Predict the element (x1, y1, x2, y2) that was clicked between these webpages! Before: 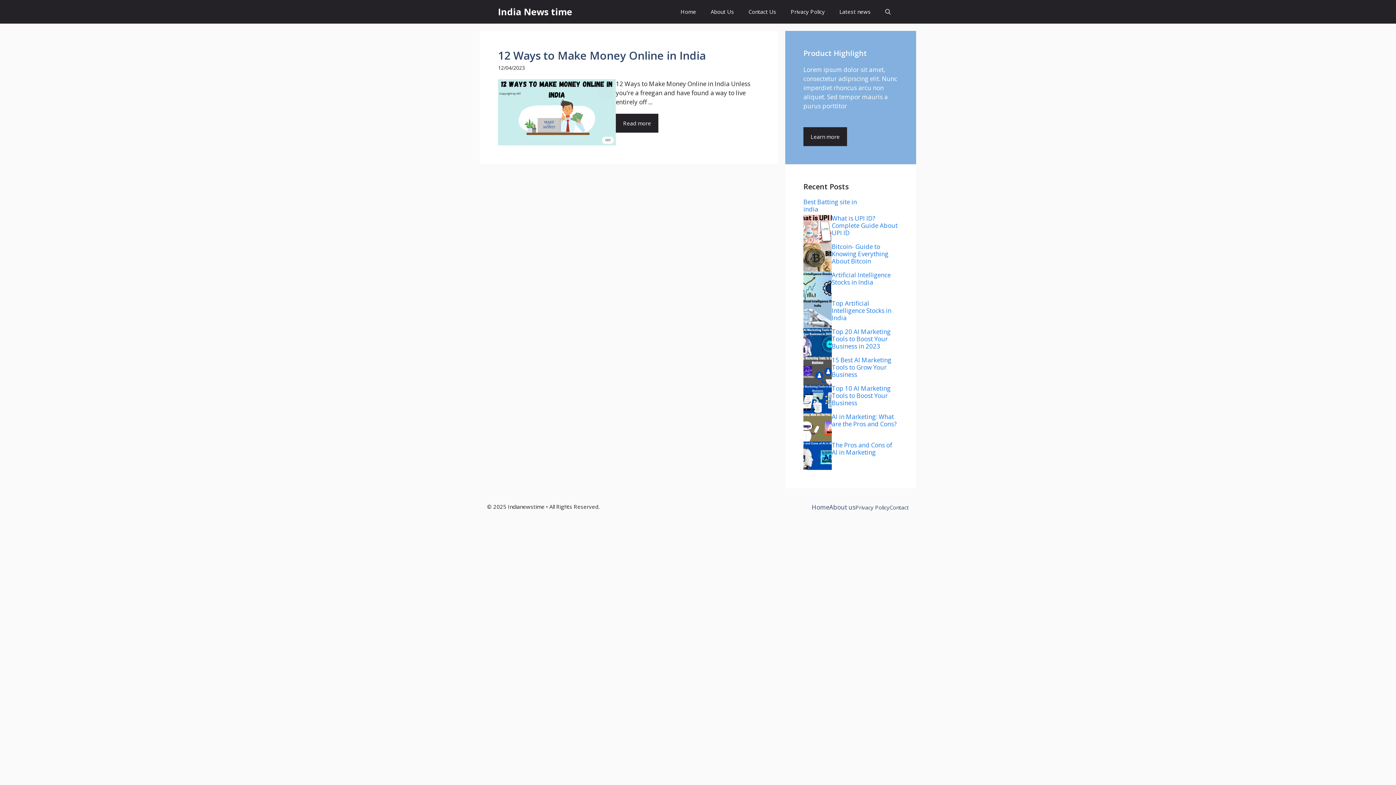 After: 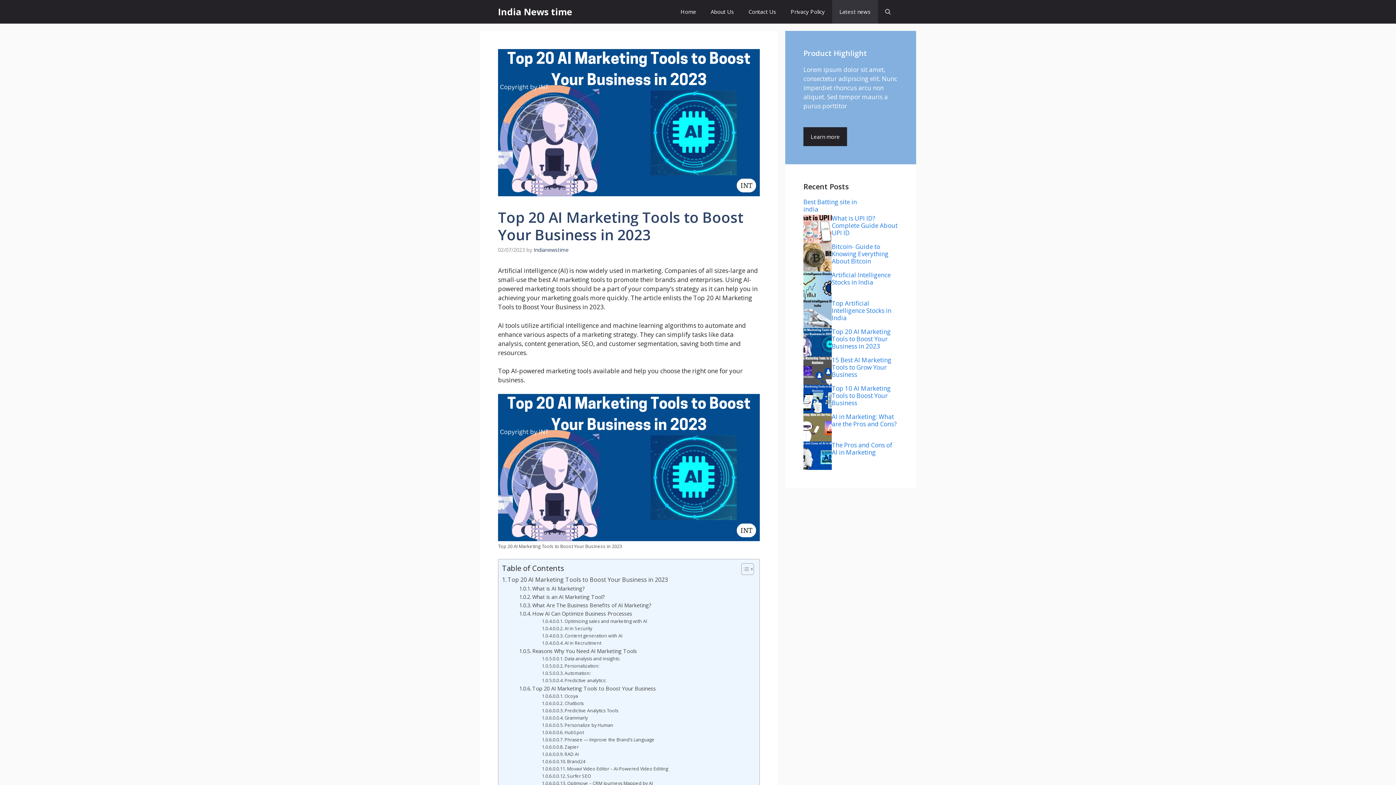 Action: bbox: (832, 327, 890, 350) label: Top 20 AI Marketing Tools to Boost Your Business in 2023